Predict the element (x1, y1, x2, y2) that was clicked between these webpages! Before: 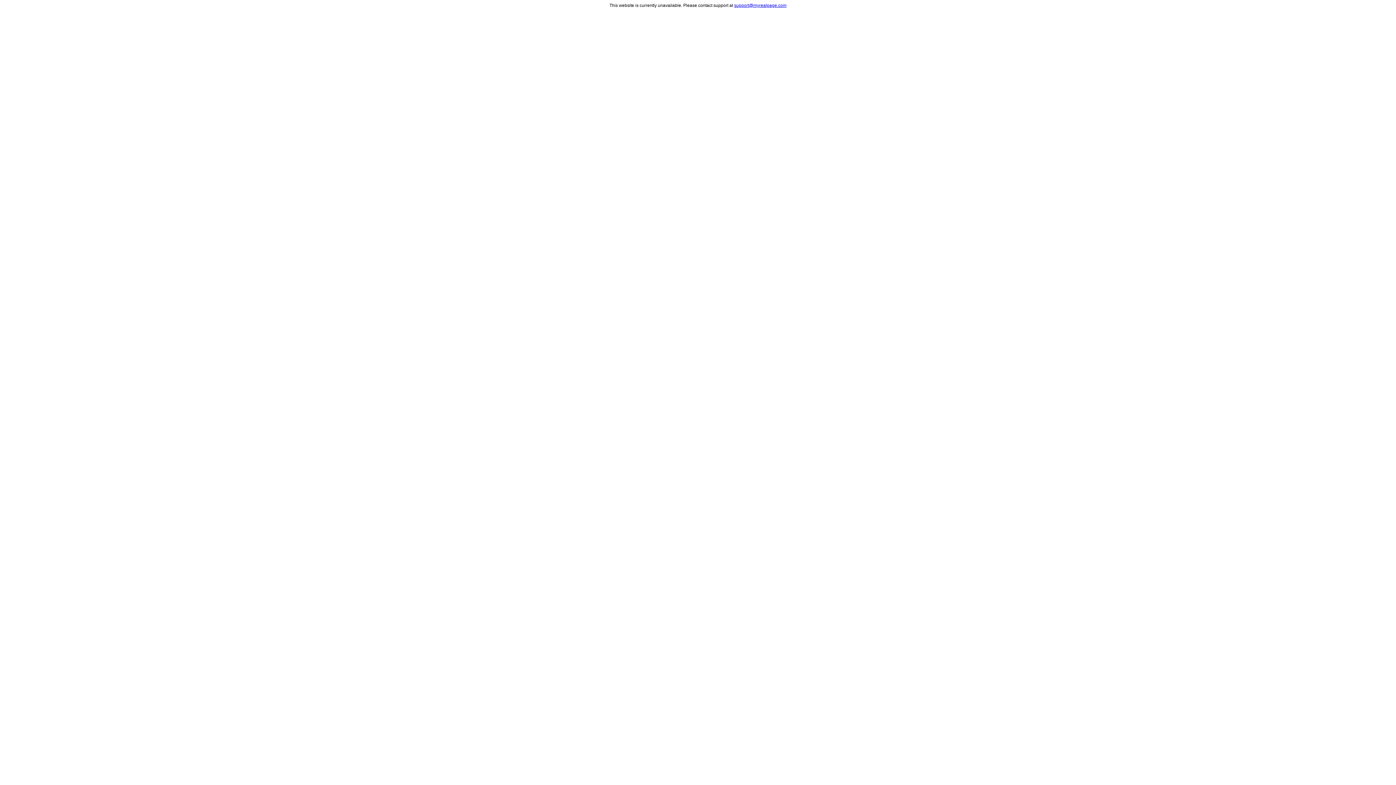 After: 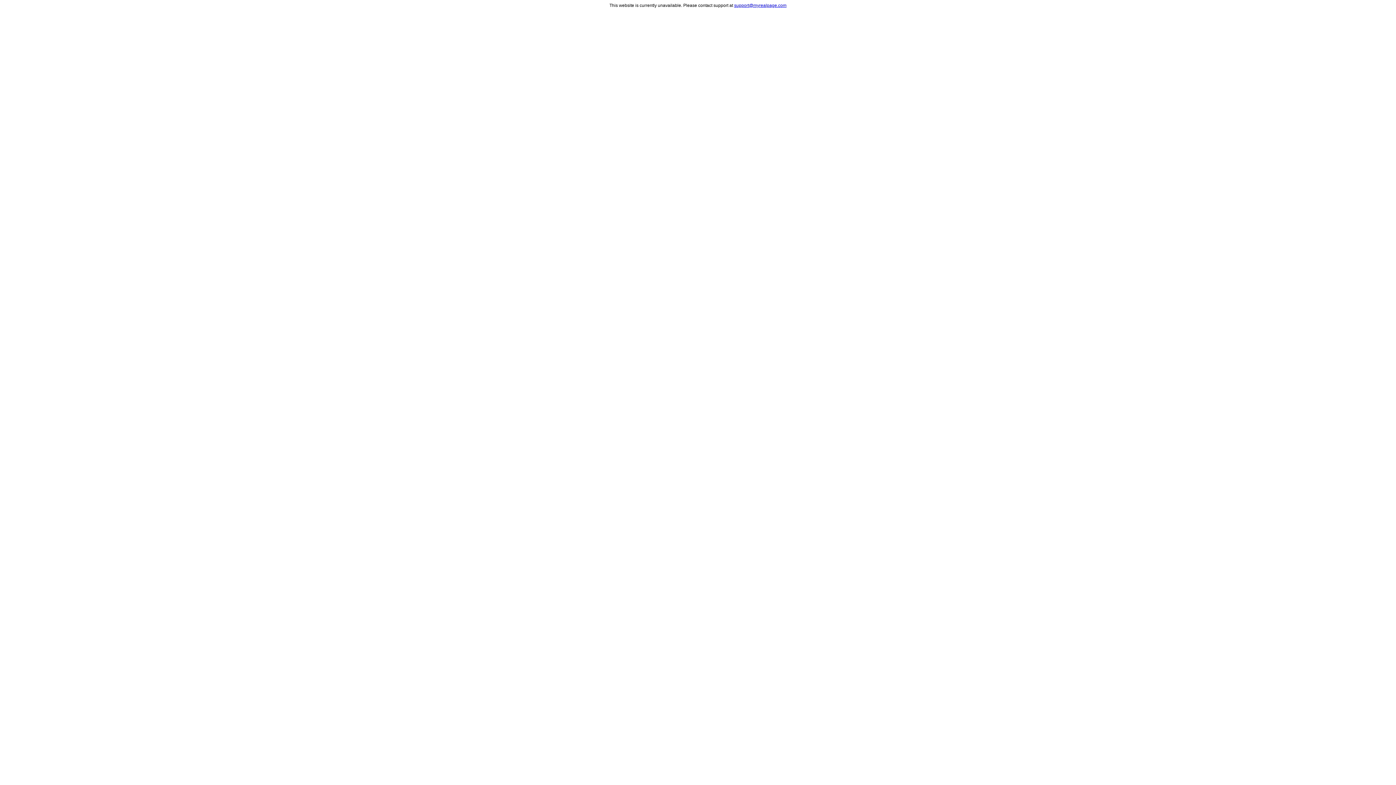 Action: bbox: (734, 2, 786, 8) label: support@myrealpage.com